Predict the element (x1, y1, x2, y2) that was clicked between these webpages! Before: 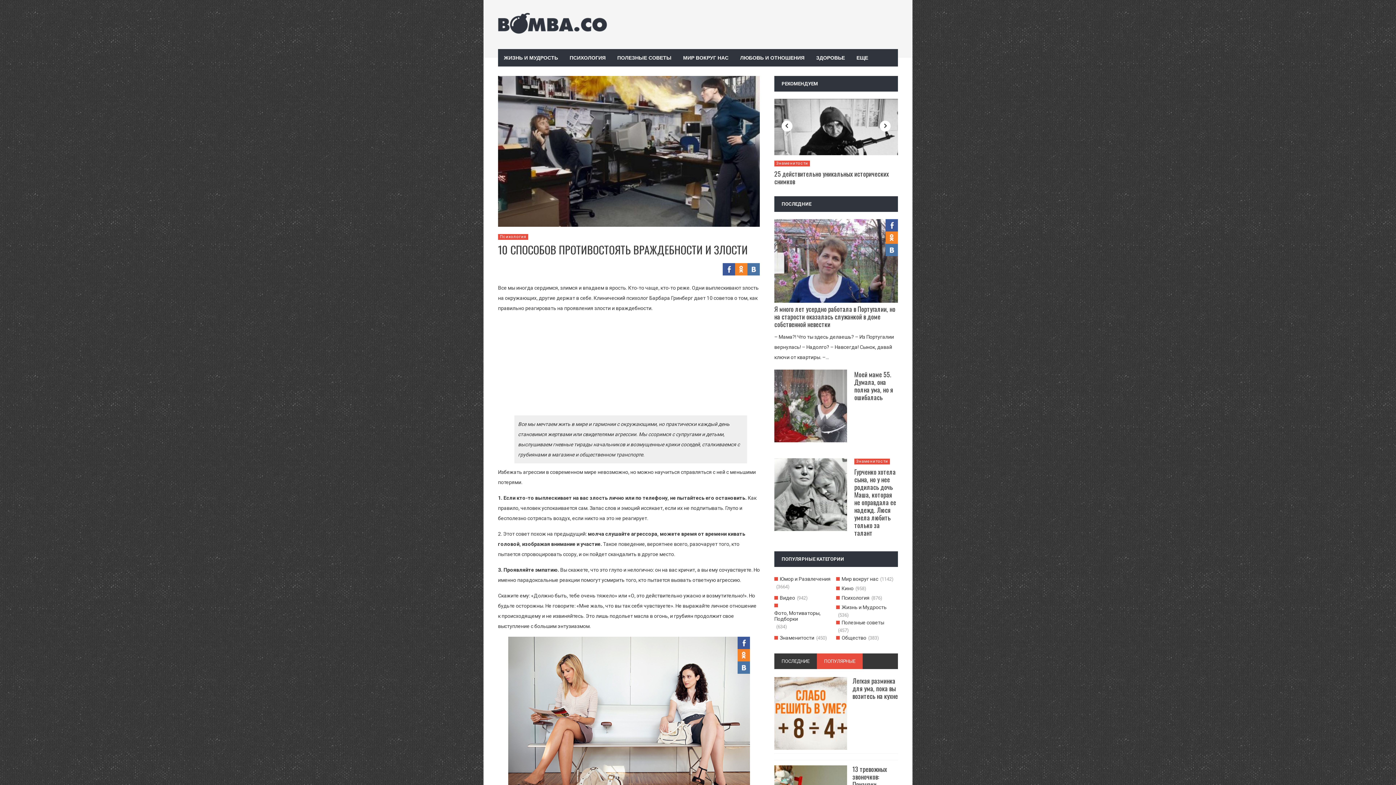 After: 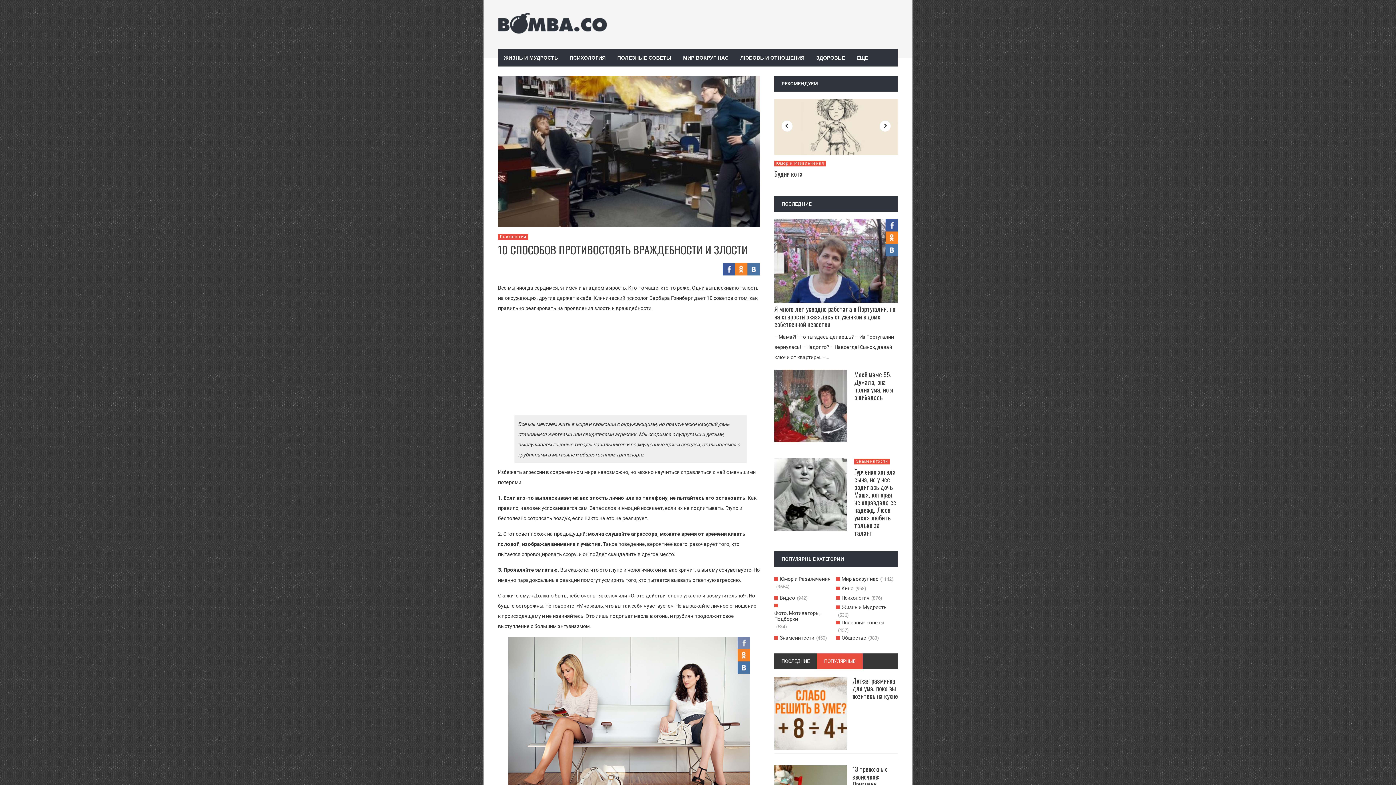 Action: bbox: (737, 637, 750, 649)